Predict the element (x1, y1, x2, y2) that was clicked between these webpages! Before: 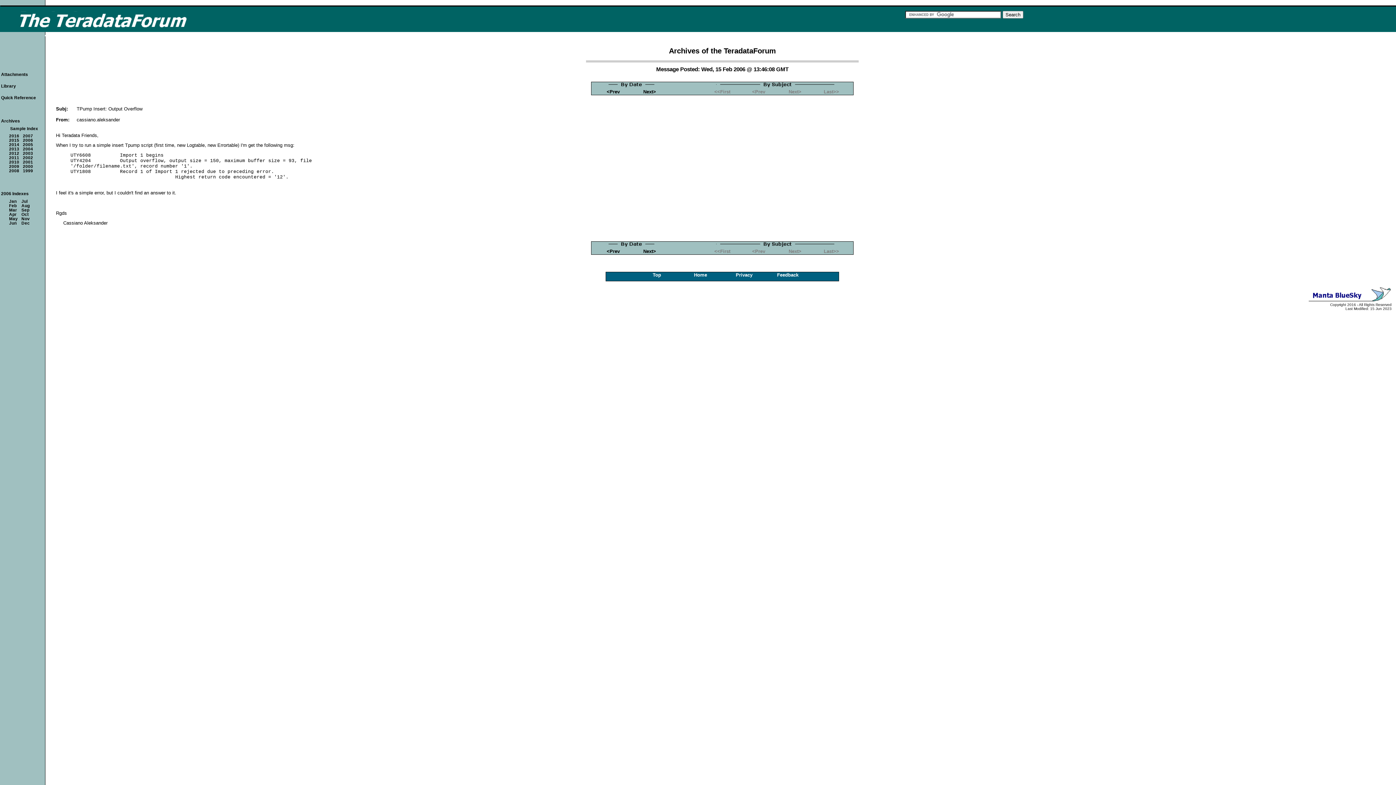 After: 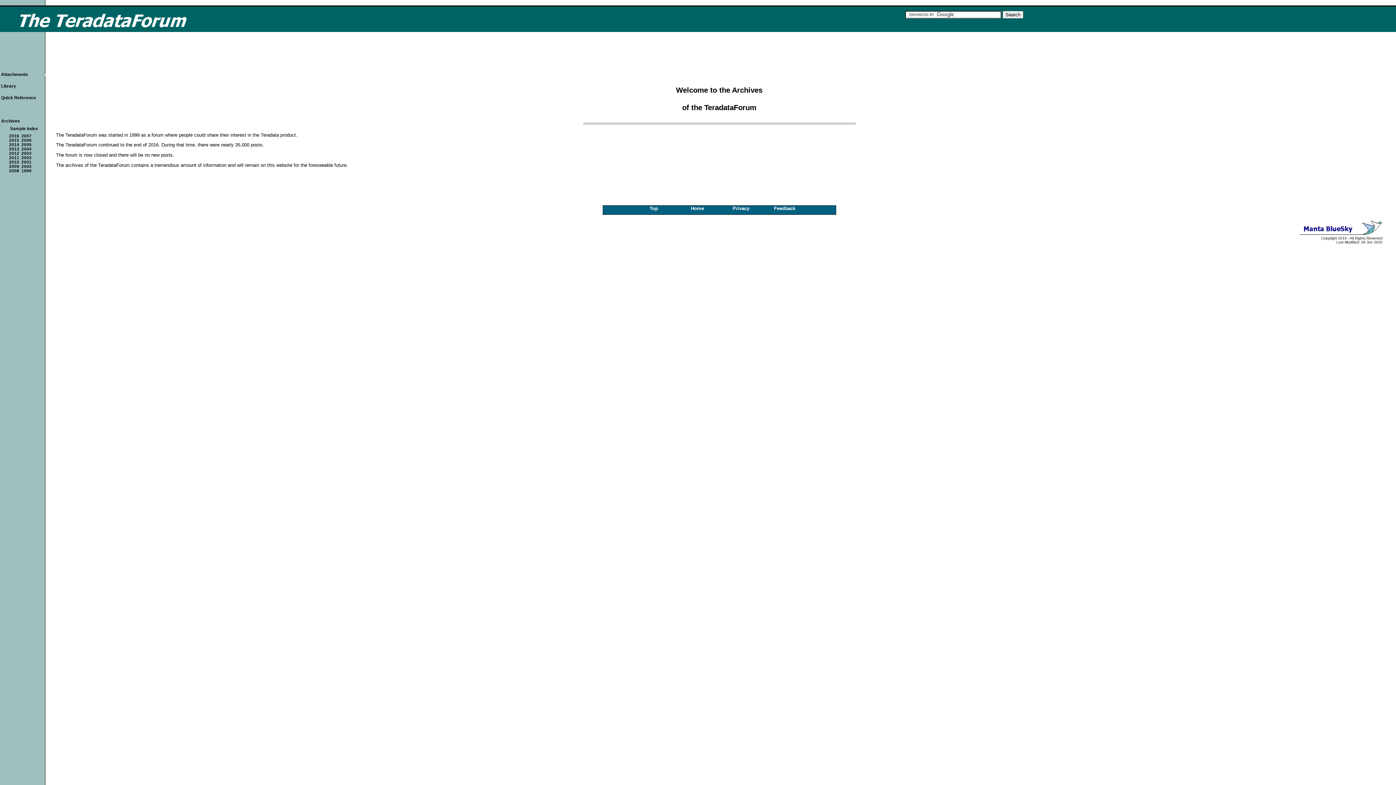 Action: bbox: (0, 26, 218, 32)